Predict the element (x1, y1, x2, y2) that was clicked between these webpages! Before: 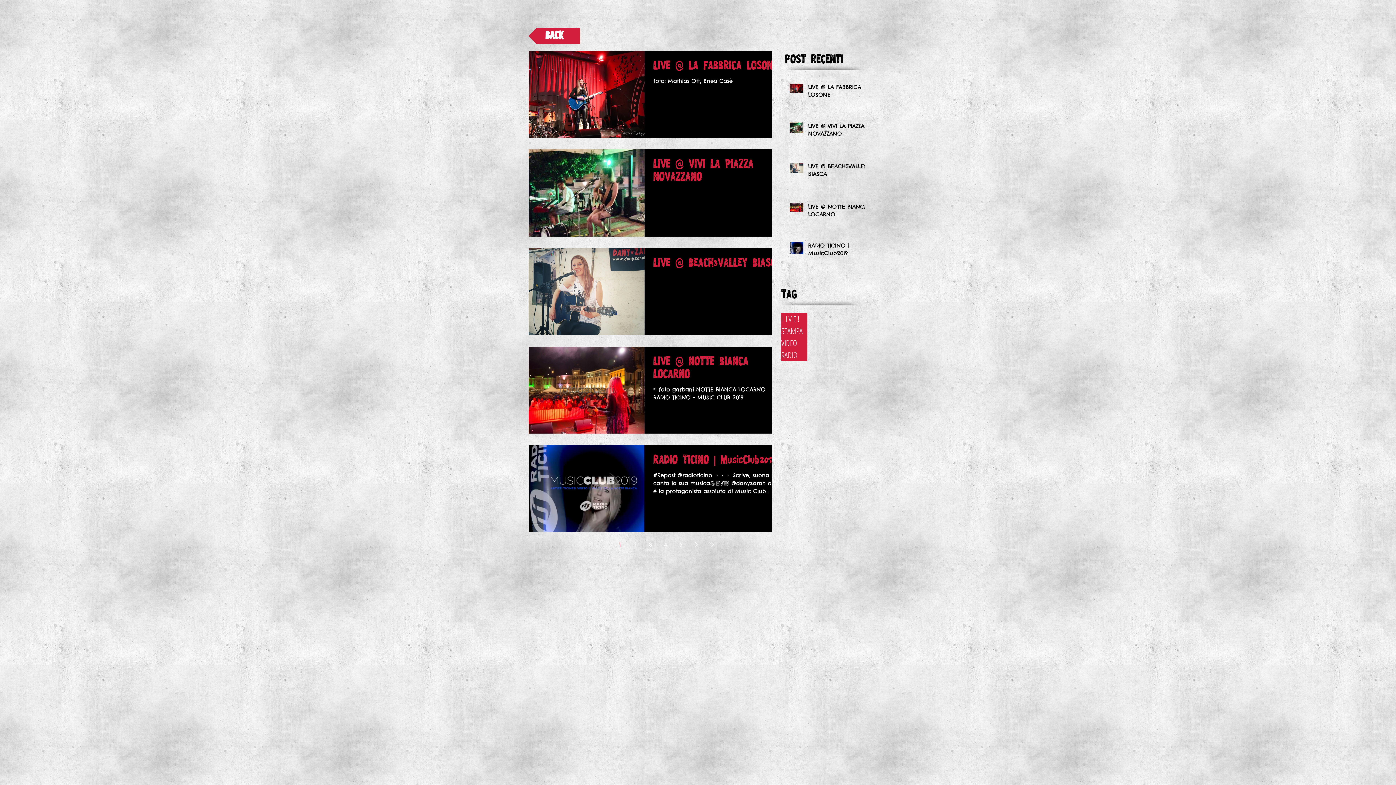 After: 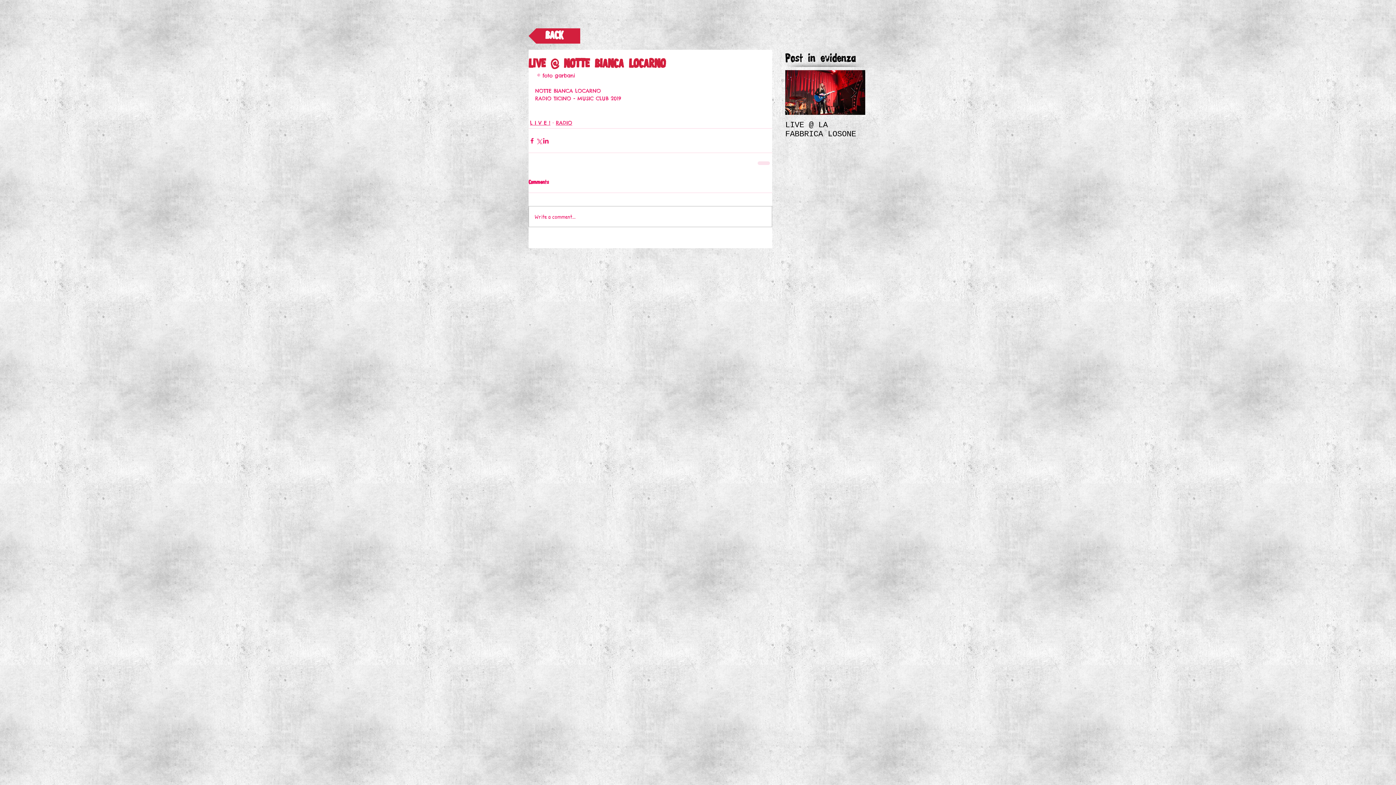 Action: bbox: (808, 202, 869, 221) label: LIVE @ NOTTE BIANCA LOCARNO